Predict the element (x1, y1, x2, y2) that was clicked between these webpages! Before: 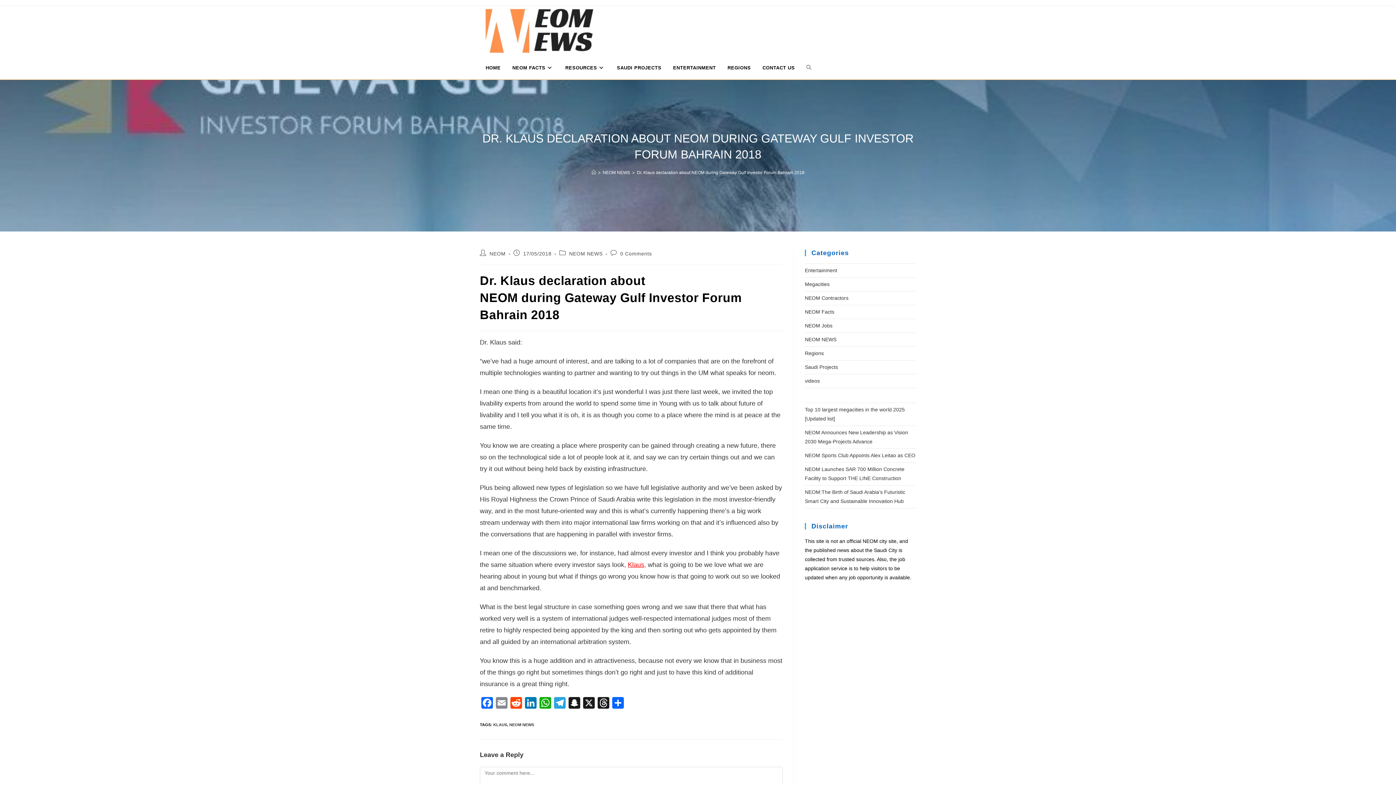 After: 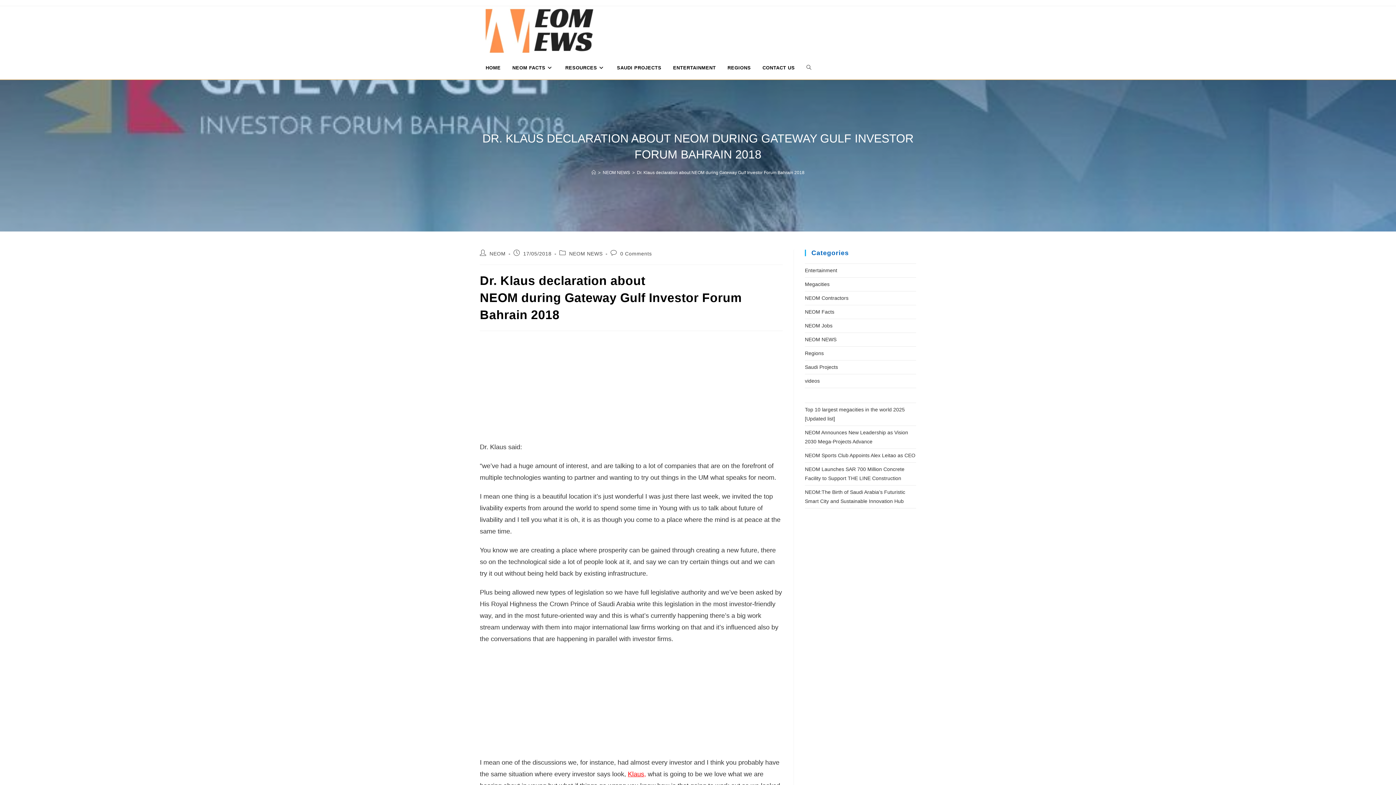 Action: bbox: (581, 697, 596, 710) label: X